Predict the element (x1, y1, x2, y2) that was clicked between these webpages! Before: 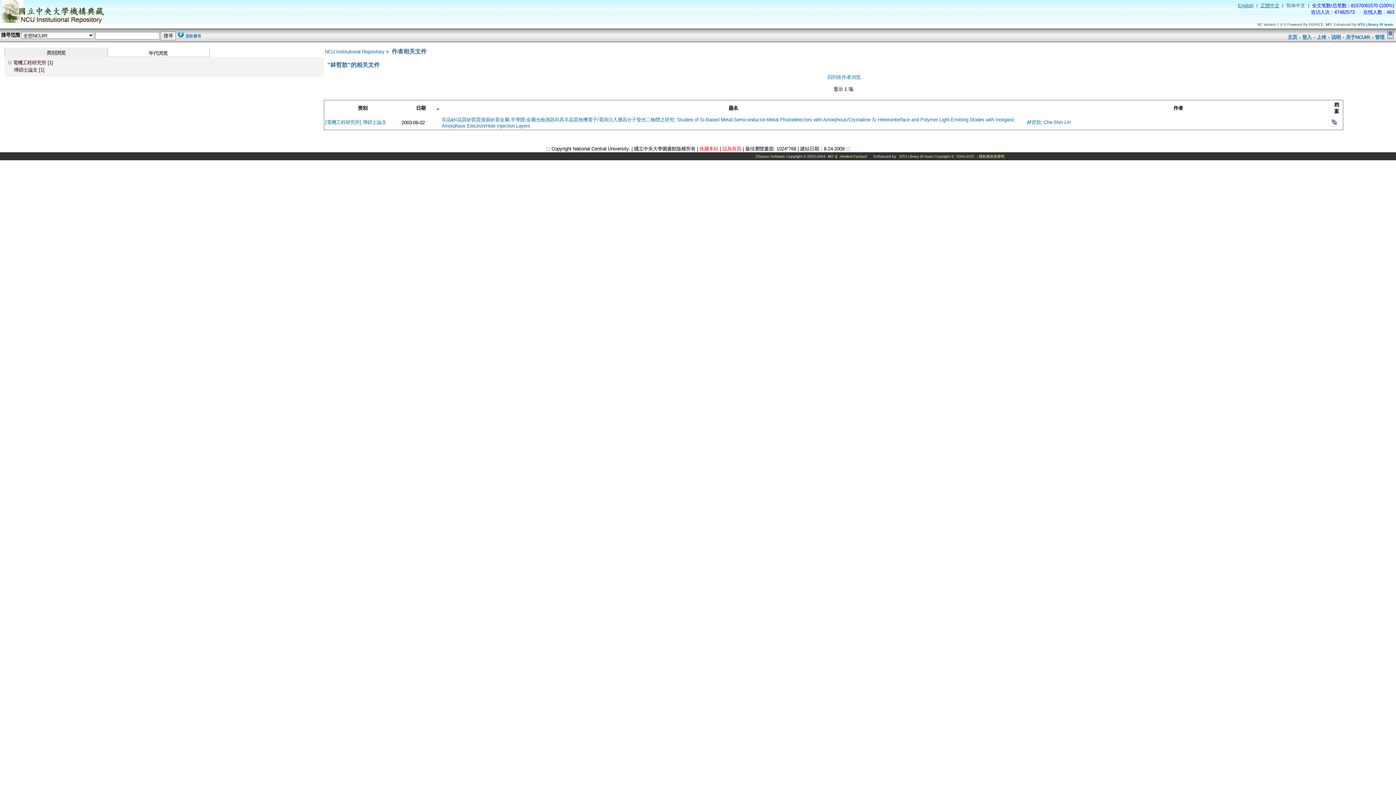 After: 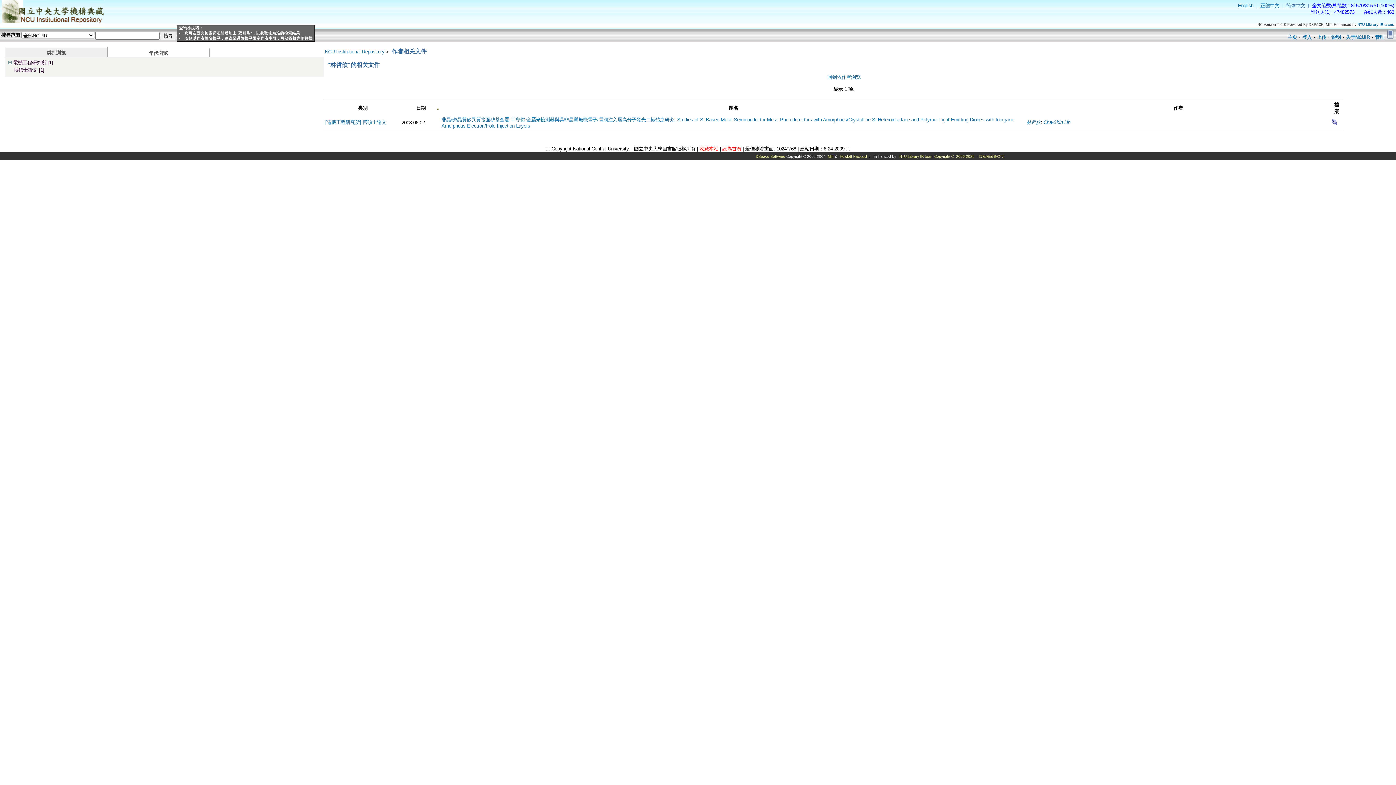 Action: bbox: (177, 33, 184, 38)